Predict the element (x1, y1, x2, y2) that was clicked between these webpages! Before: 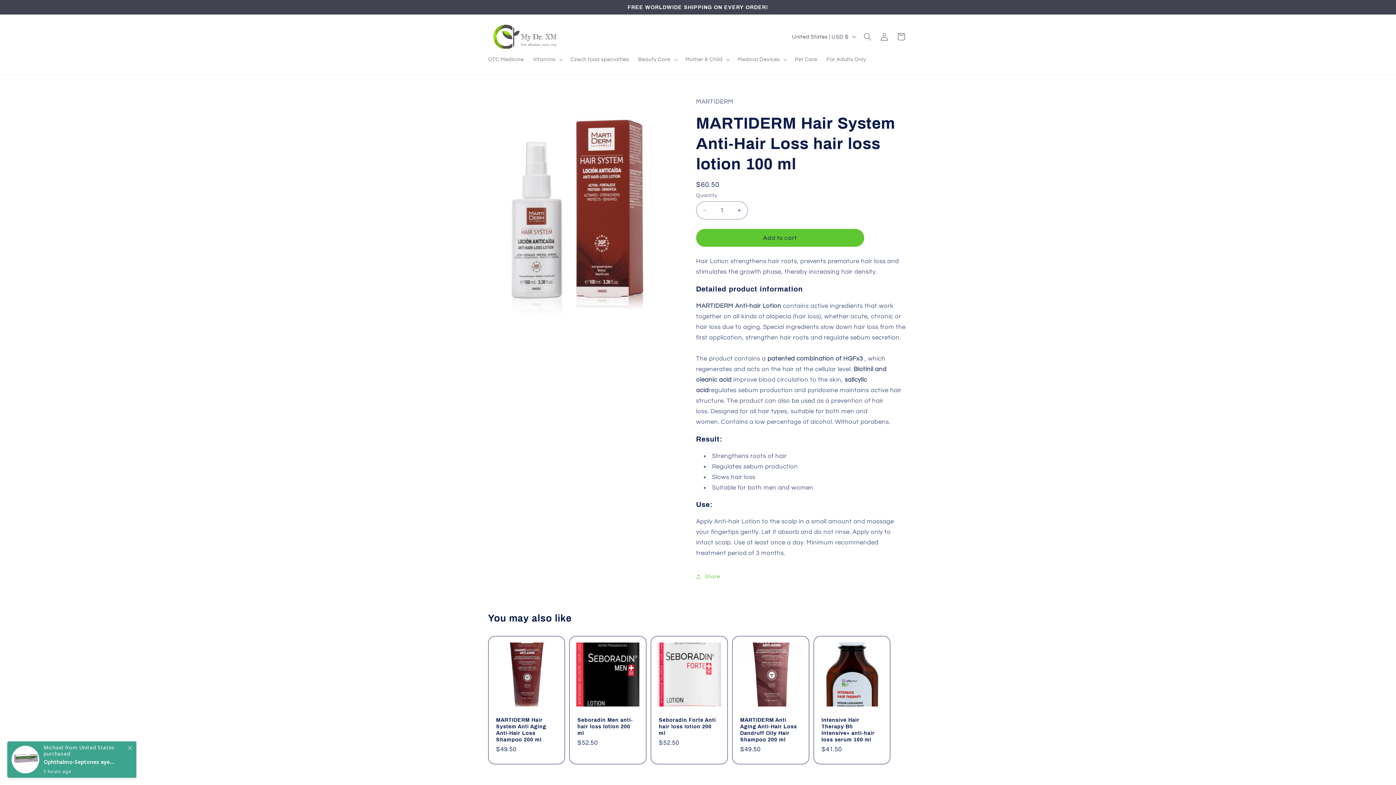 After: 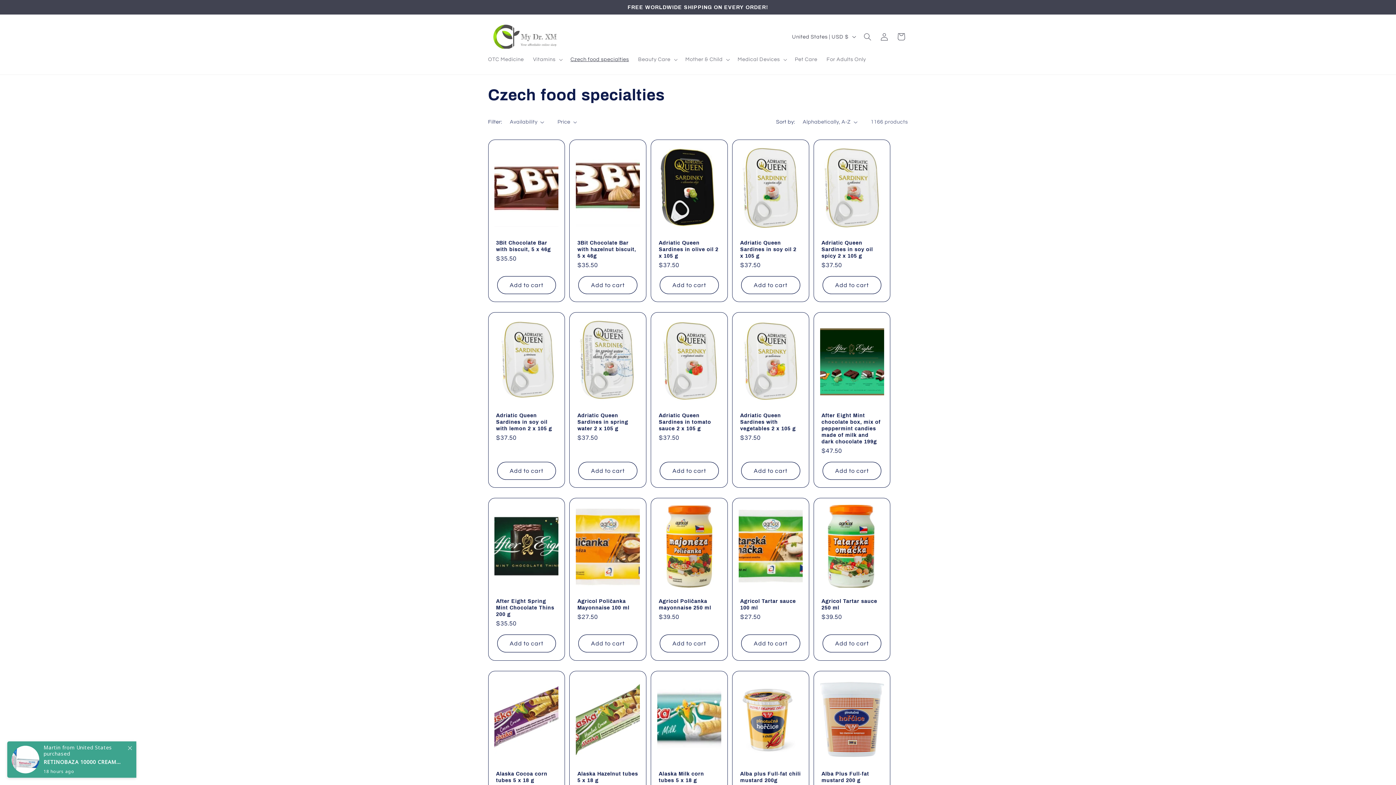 Action: label: Czech food specialties bbox: (566, 51, 633, 67)